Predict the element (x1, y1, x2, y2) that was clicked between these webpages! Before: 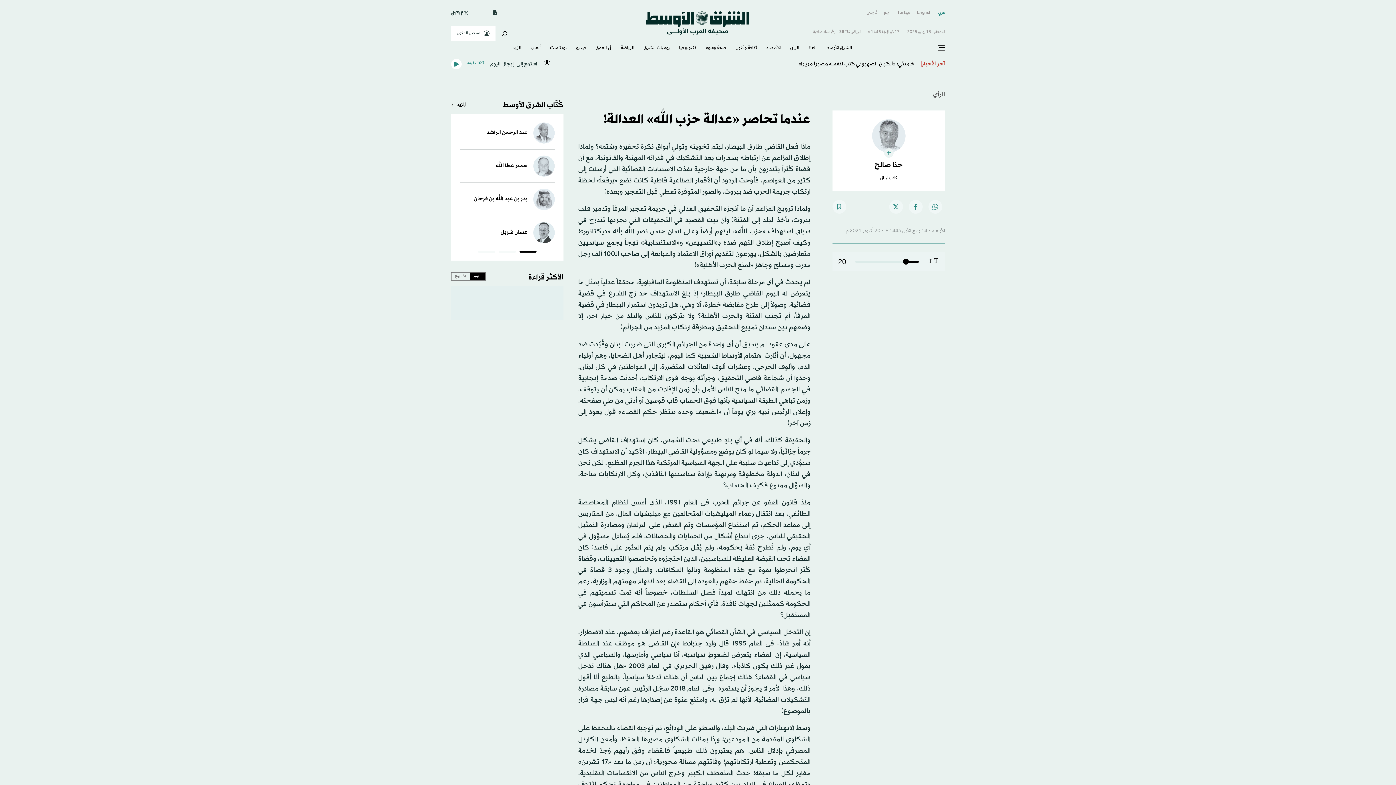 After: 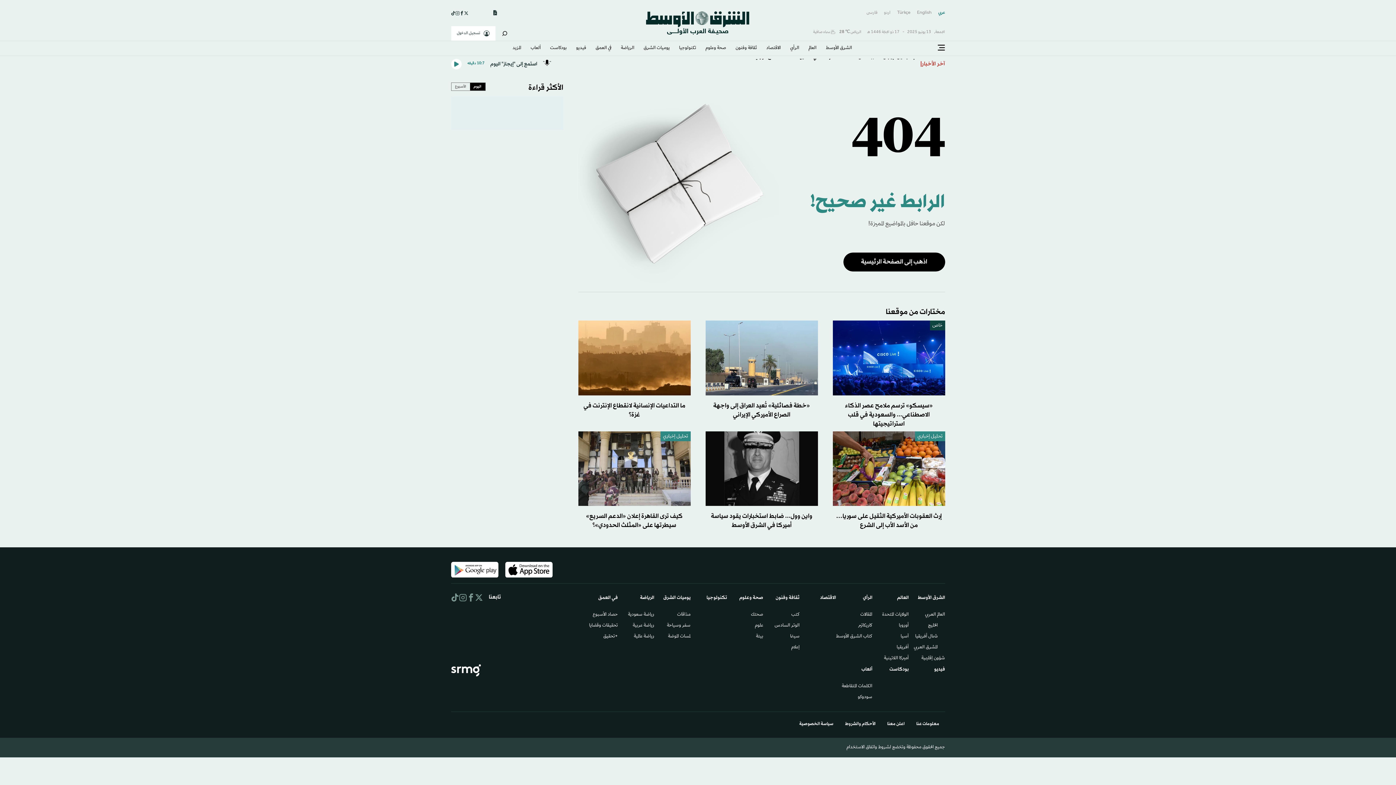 Action: bbox: (872, 132, 905, 139)